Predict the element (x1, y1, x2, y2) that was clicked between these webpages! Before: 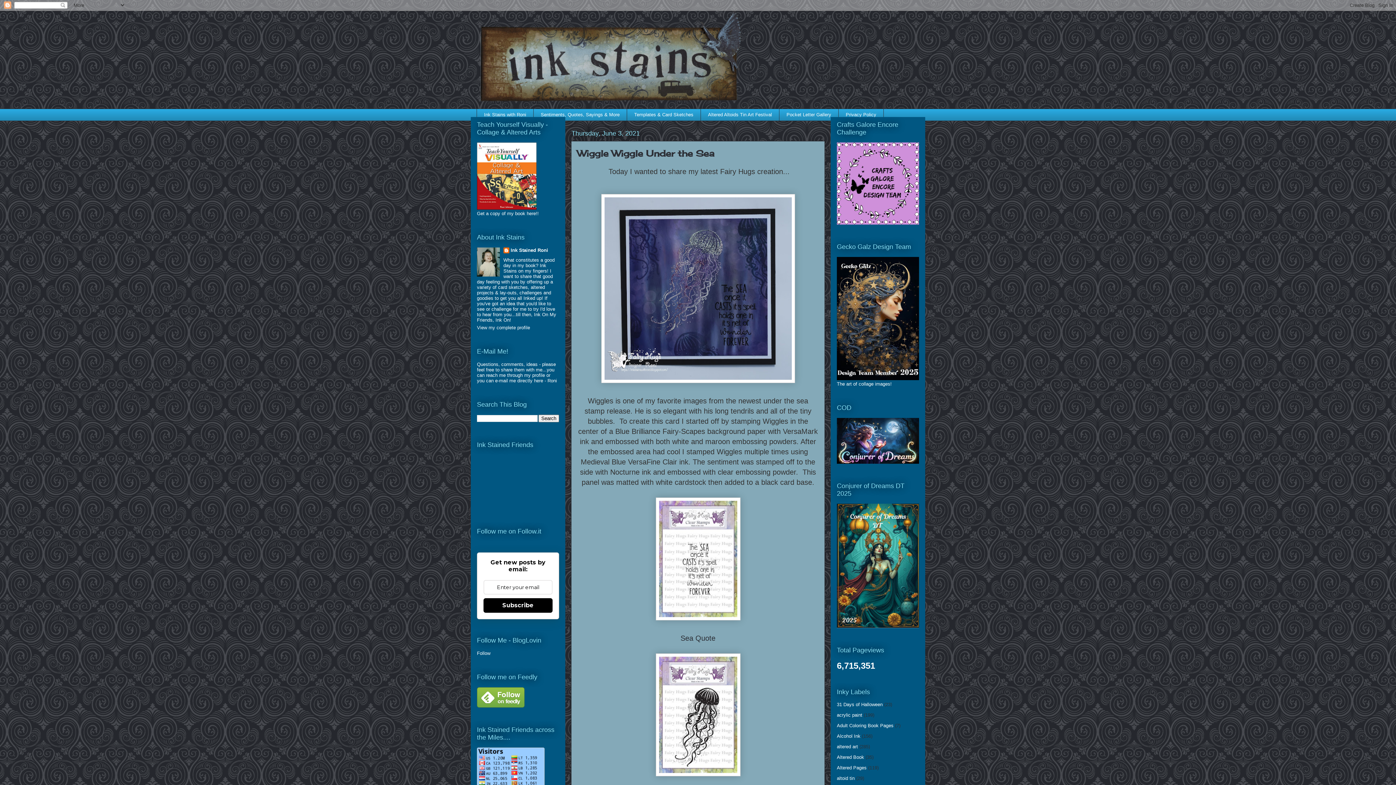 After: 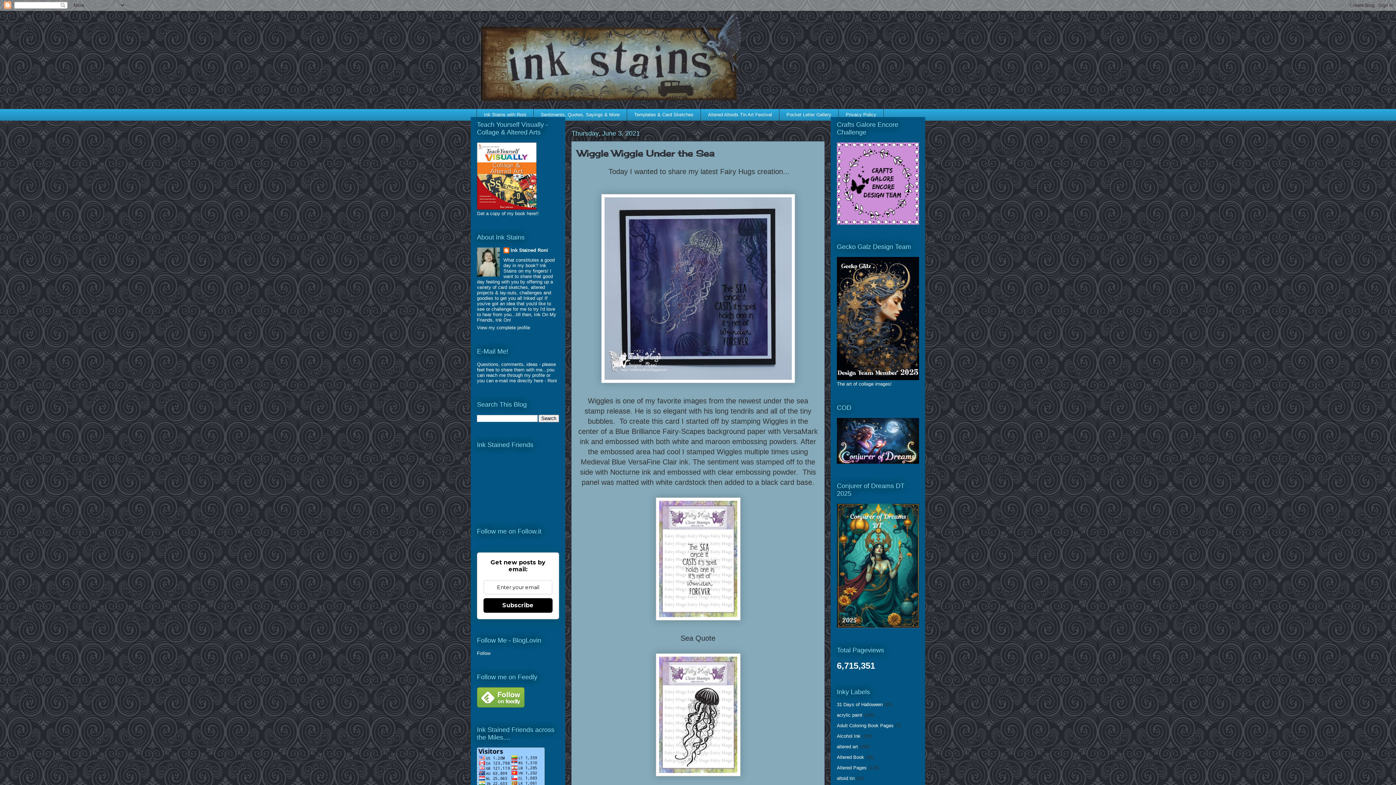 Action: bbox: (483, 598, 552, 613) label: Subscribe